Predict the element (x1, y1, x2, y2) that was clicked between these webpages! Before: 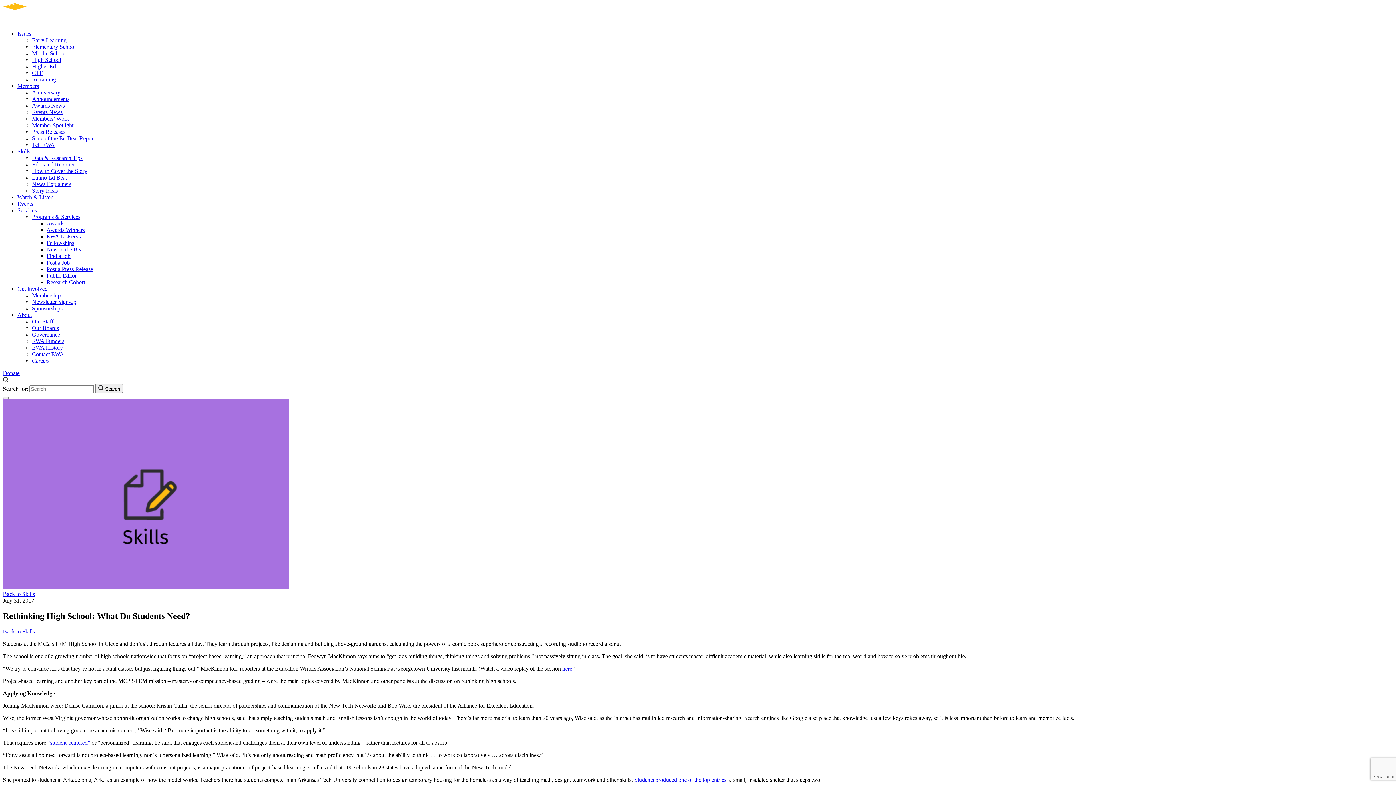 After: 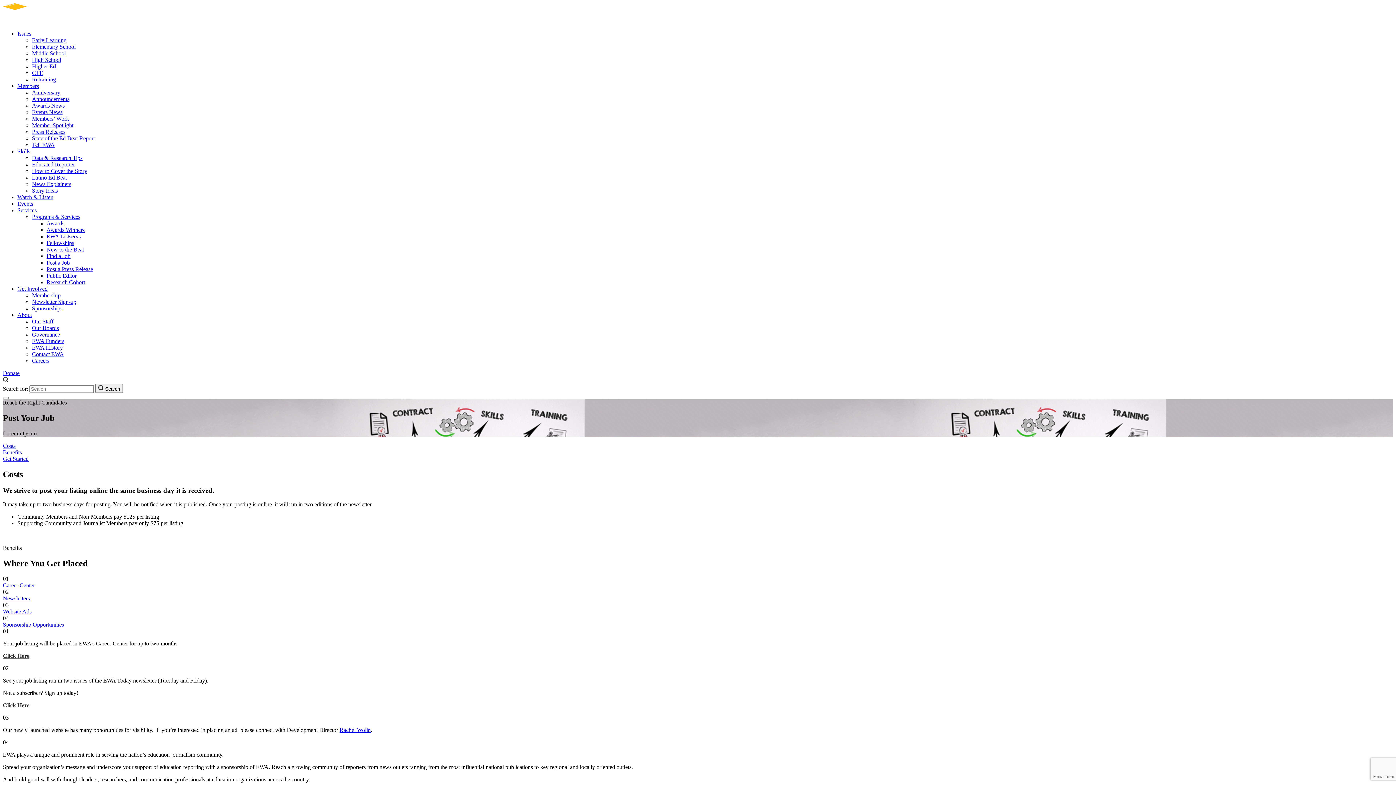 Action: bbox: (46, 259, 69, 265) label: Post a Job